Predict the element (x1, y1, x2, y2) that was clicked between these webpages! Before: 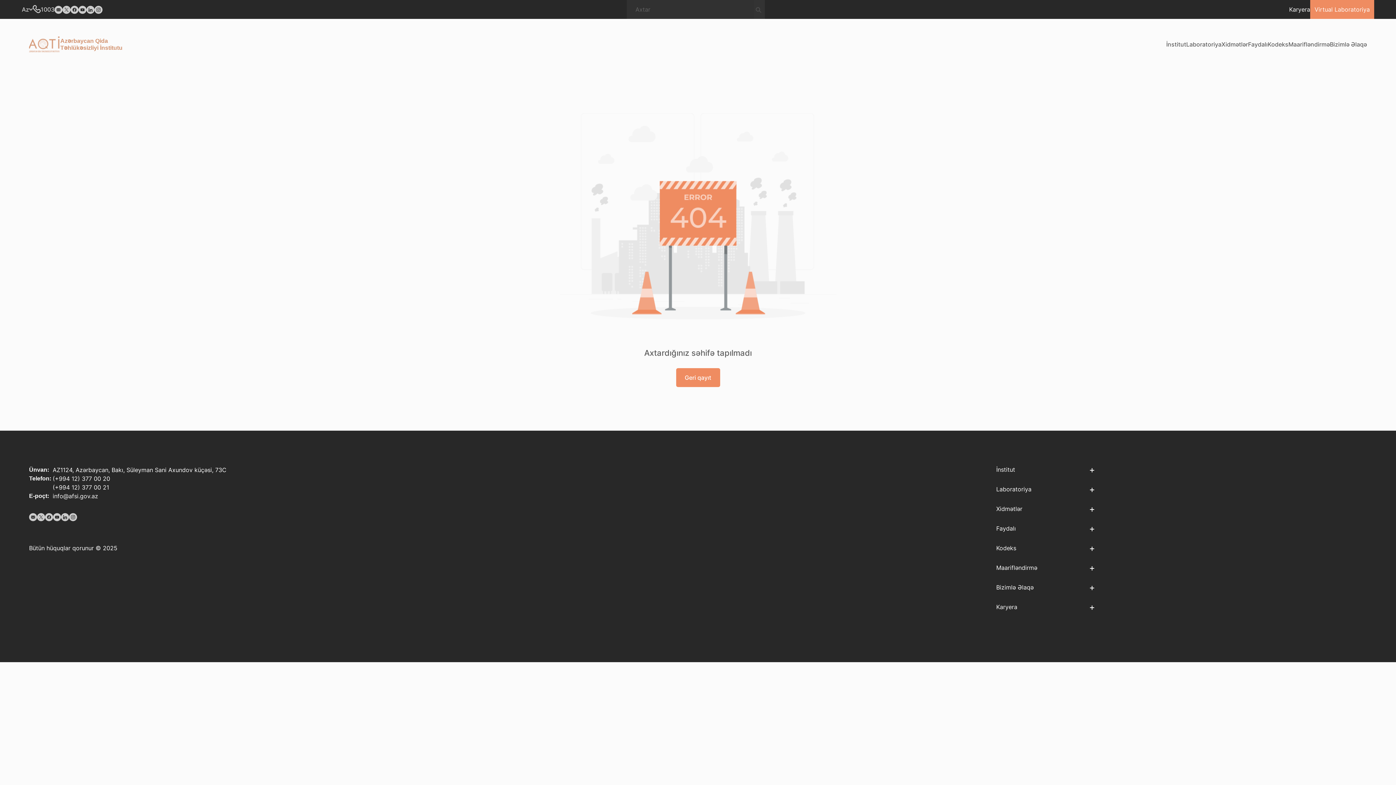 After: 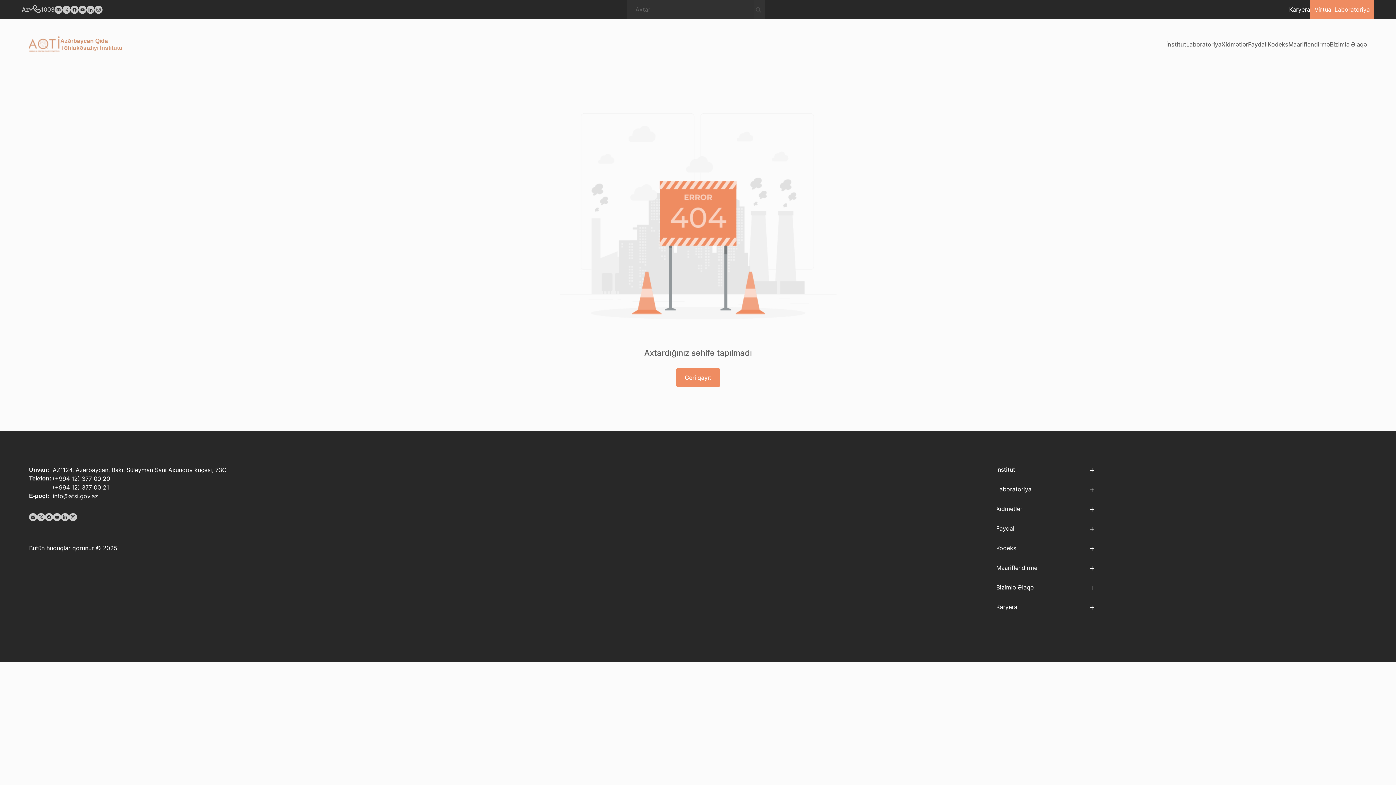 Action: label: Virtual Laboratoriya bbox: (1310, 0, 1374, 18)